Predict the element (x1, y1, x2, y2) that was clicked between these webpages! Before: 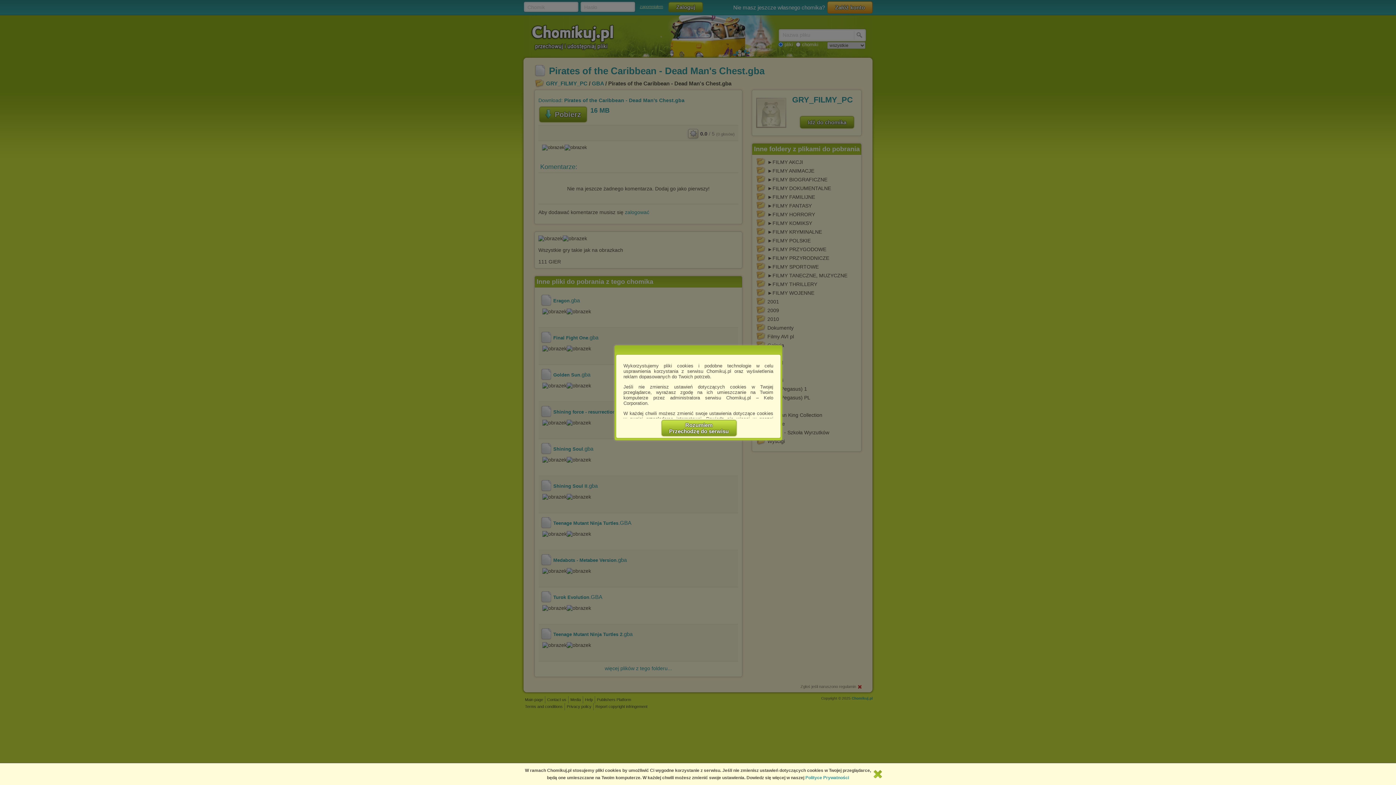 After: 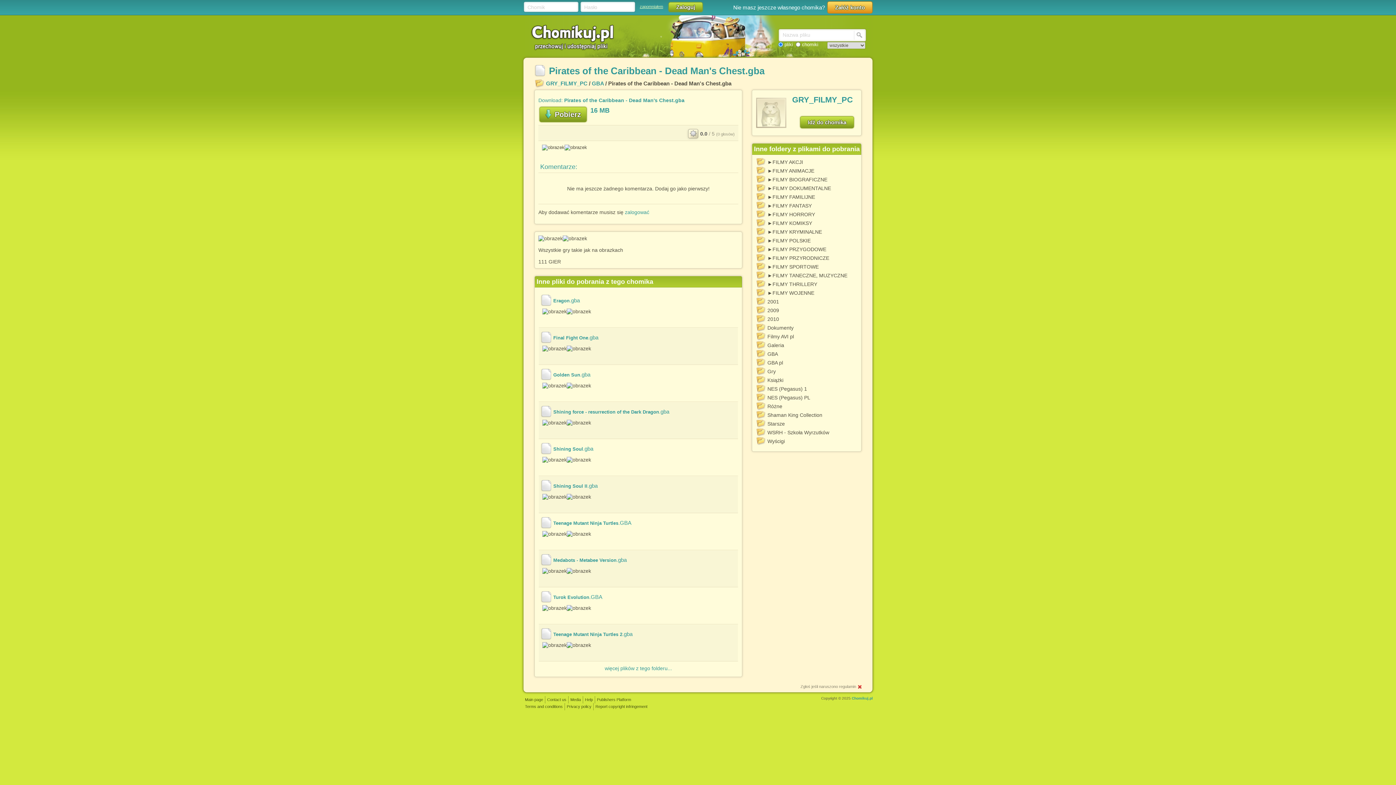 Action: bbox: (661, 420, 736, 436) label: Rozumiem
Przechodzę do serwisu